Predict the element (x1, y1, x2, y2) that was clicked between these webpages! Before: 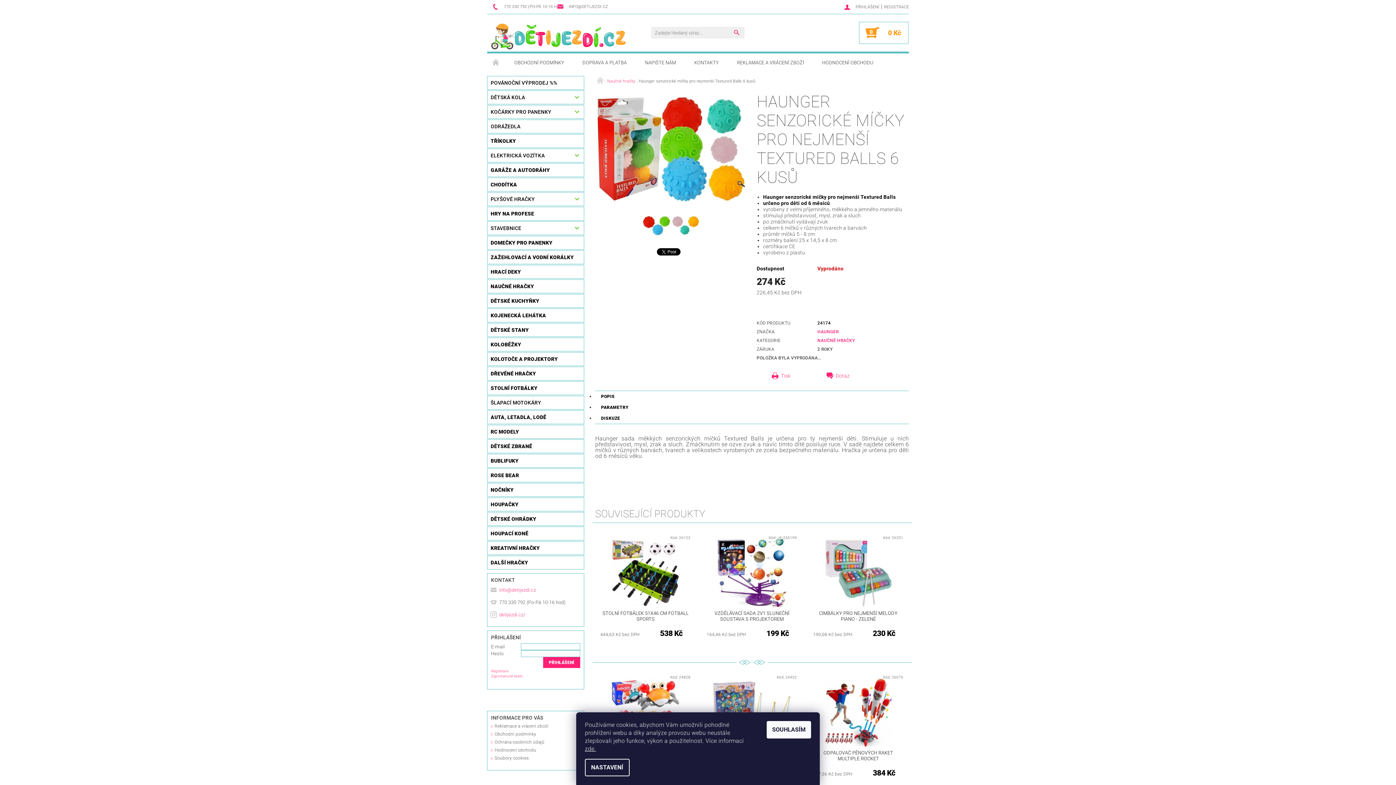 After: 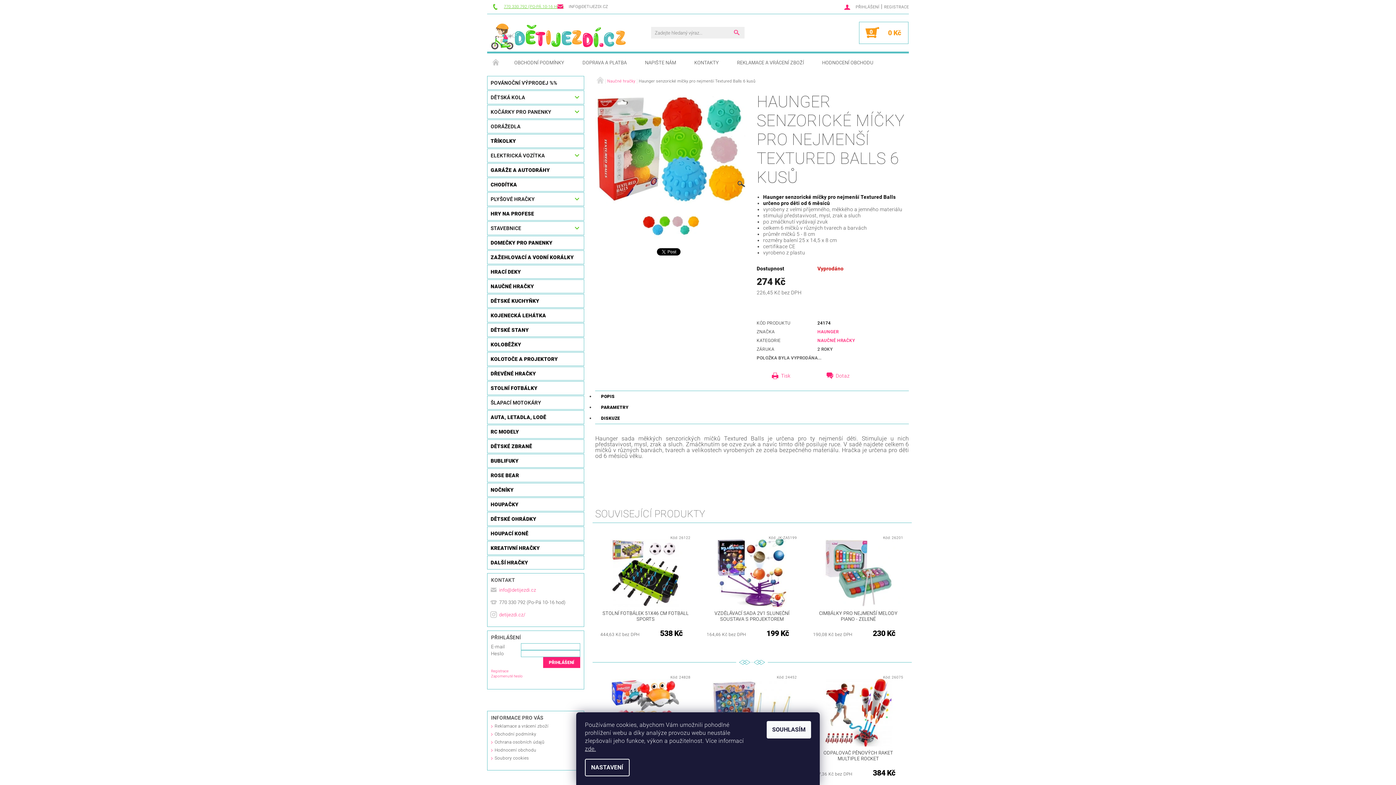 Action: bbox: (492, 3, 564, 10) label: 770 330 792 (PO-PÁ 10-16 HOD)